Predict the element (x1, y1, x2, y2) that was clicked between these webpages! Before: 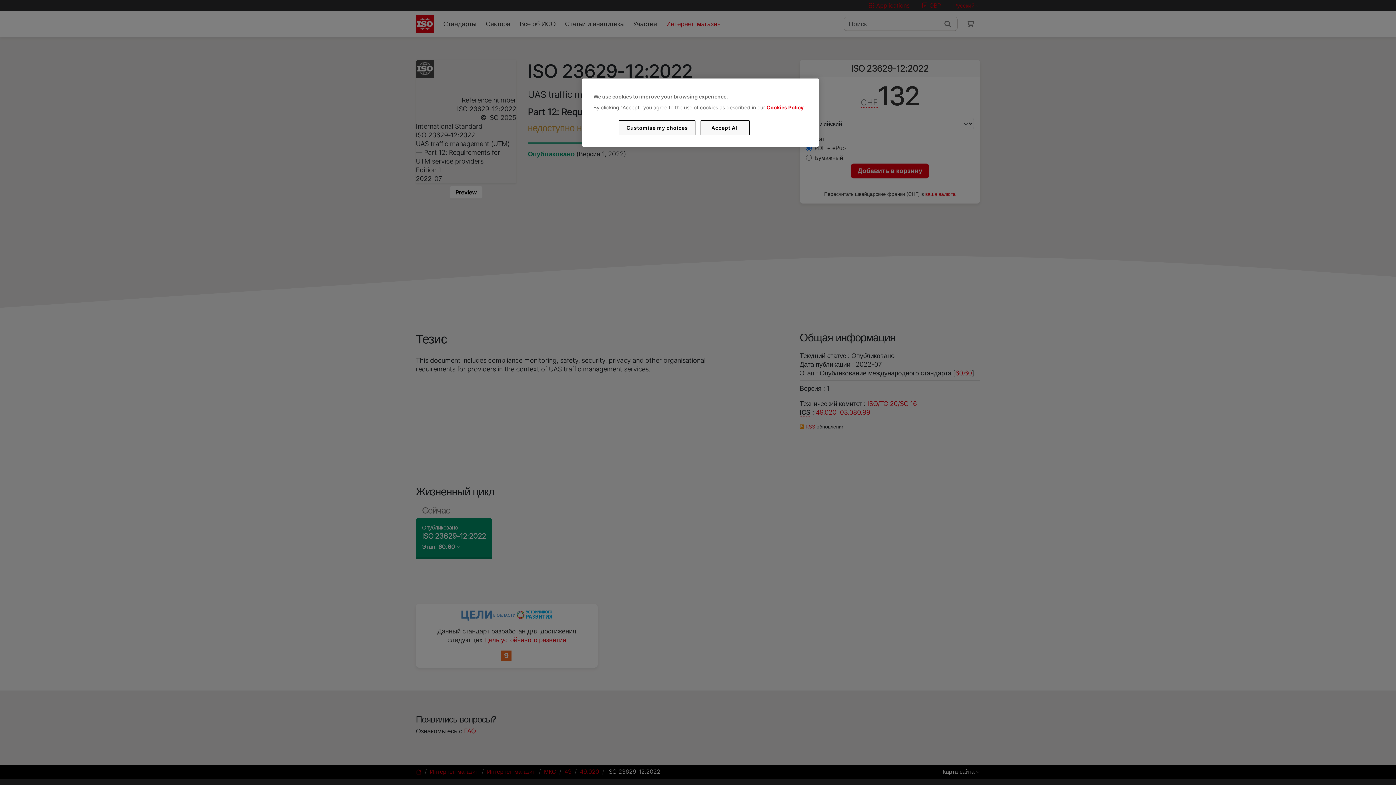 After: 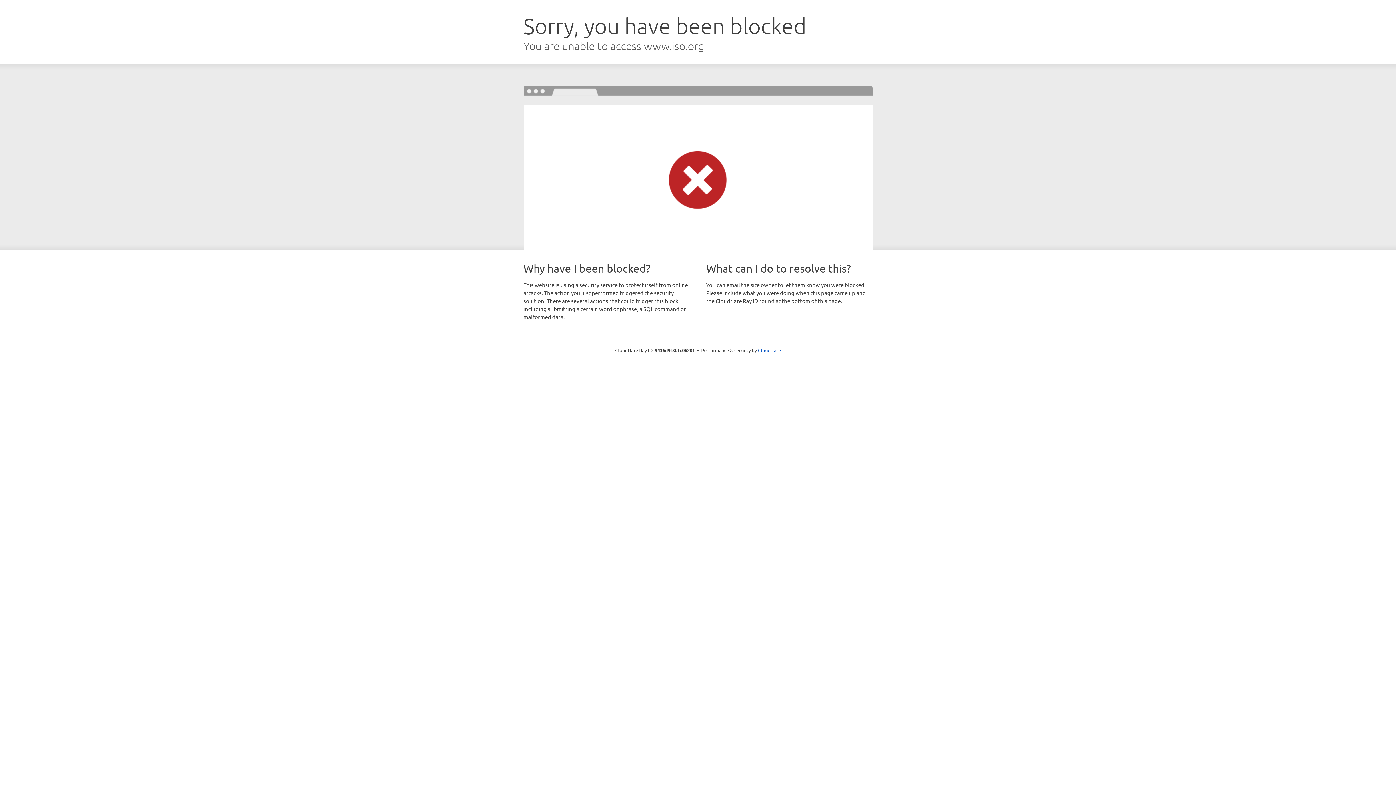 Action: bbox: (766, 104, 803, 110) label: Cookies Policy